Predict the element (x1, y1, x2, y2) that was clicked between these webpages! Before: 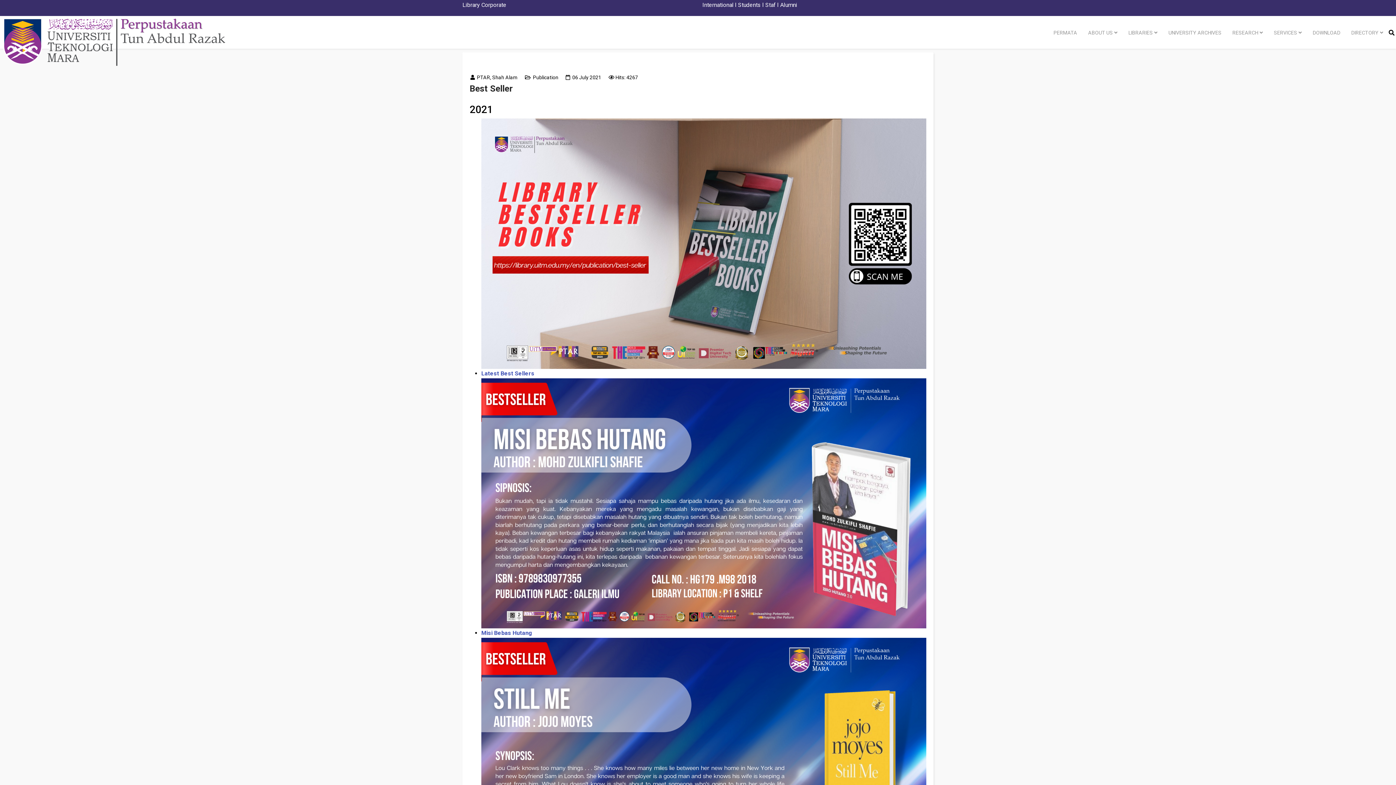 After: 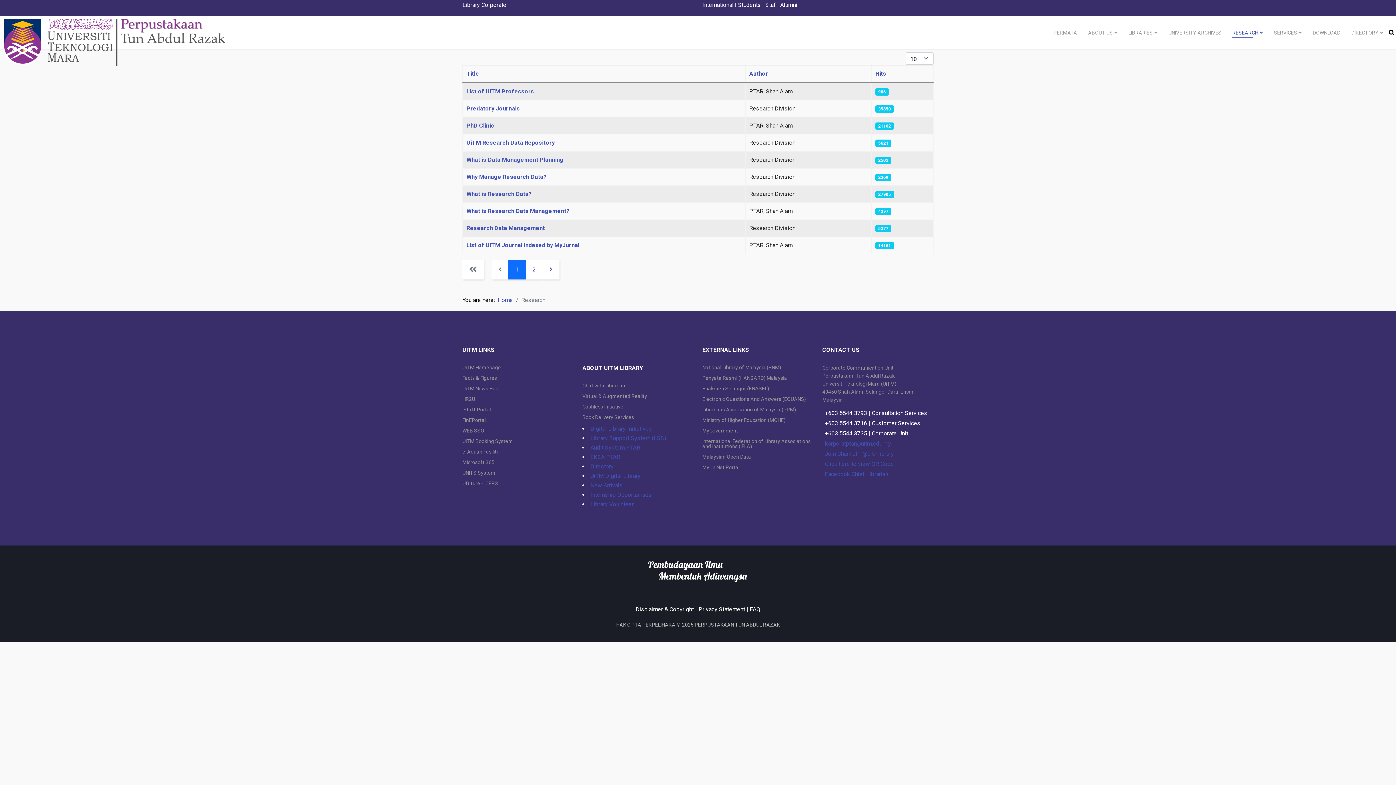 Action: bbox: (1227, 16, 1268, 49) label: RESEARCH